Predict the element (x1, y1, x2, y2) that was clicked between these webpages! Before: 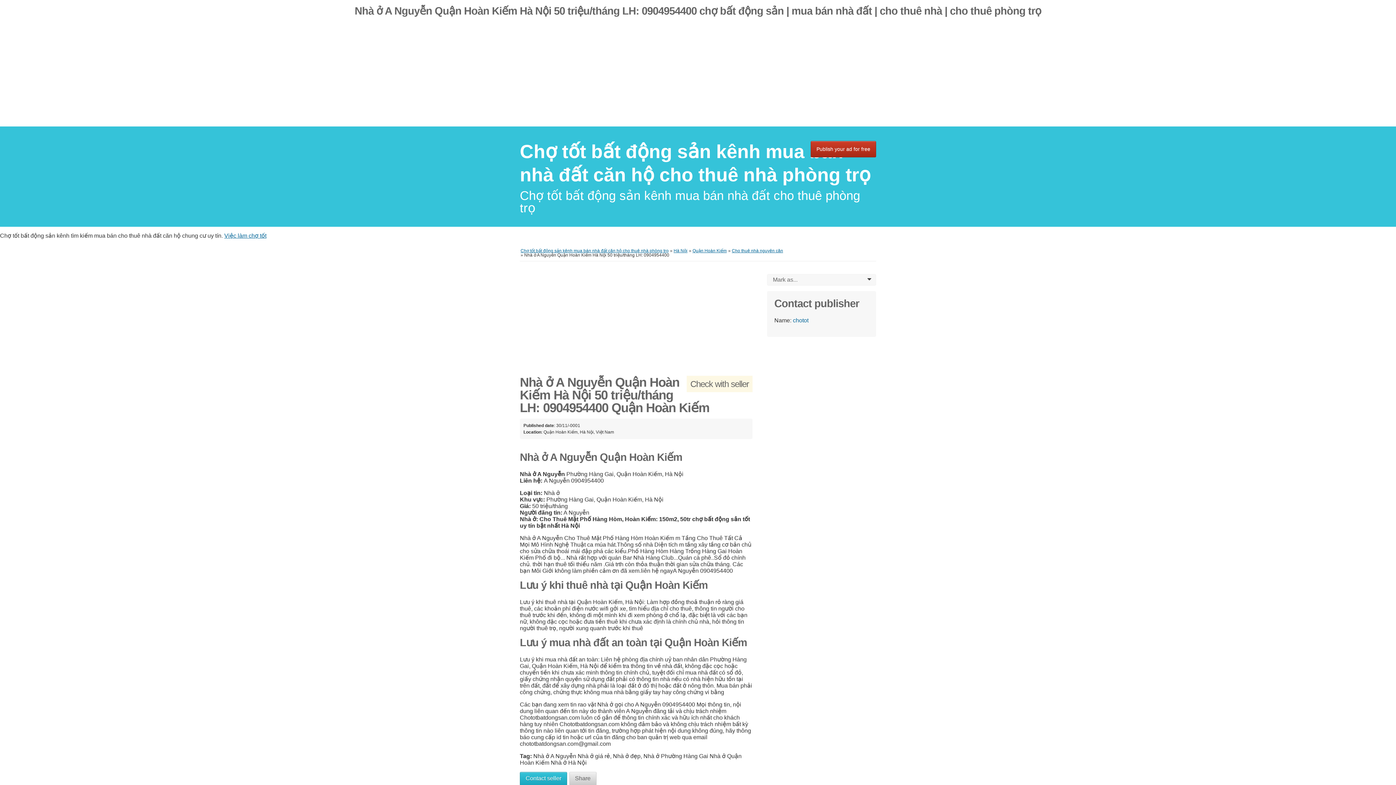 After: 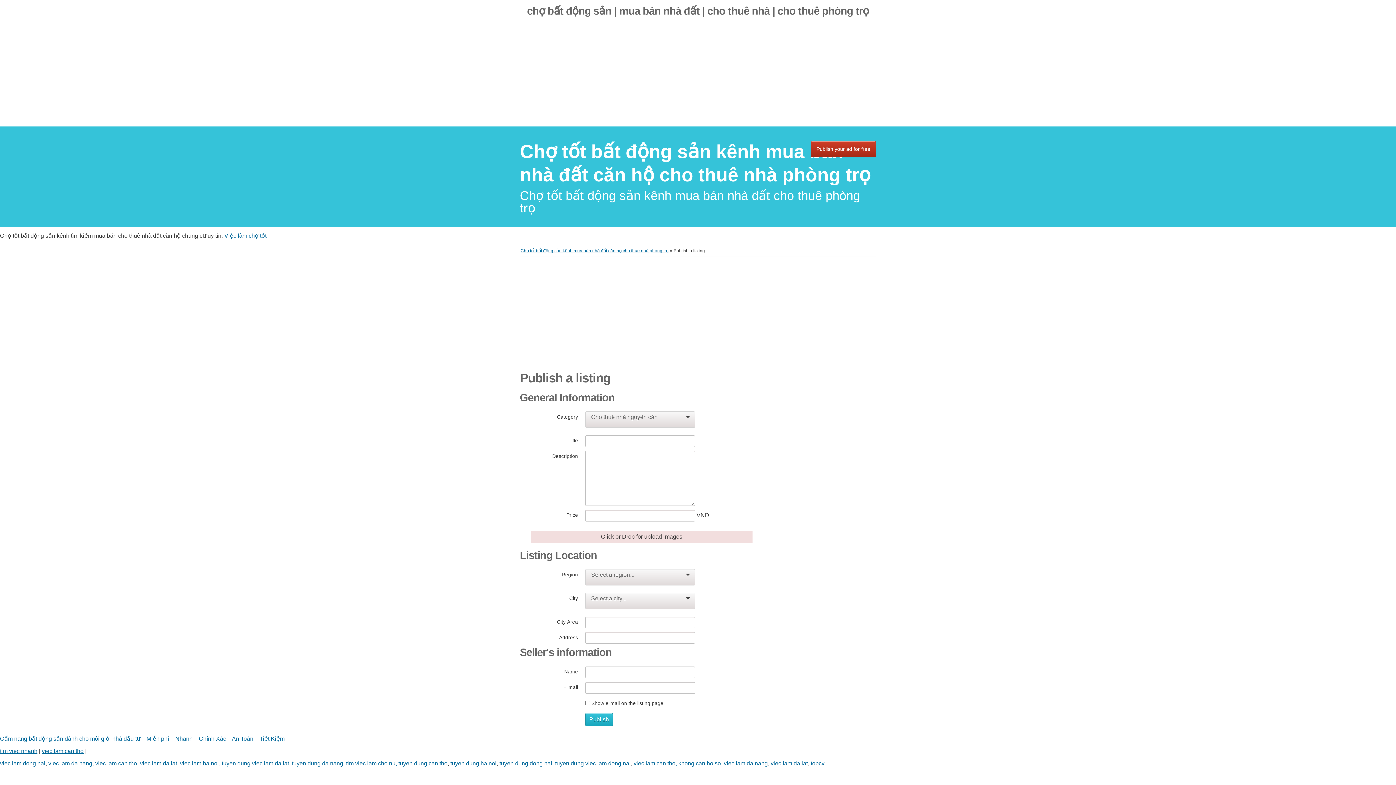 Action: bbox: (810, 141, 876, 157) label: Publish your ad for free